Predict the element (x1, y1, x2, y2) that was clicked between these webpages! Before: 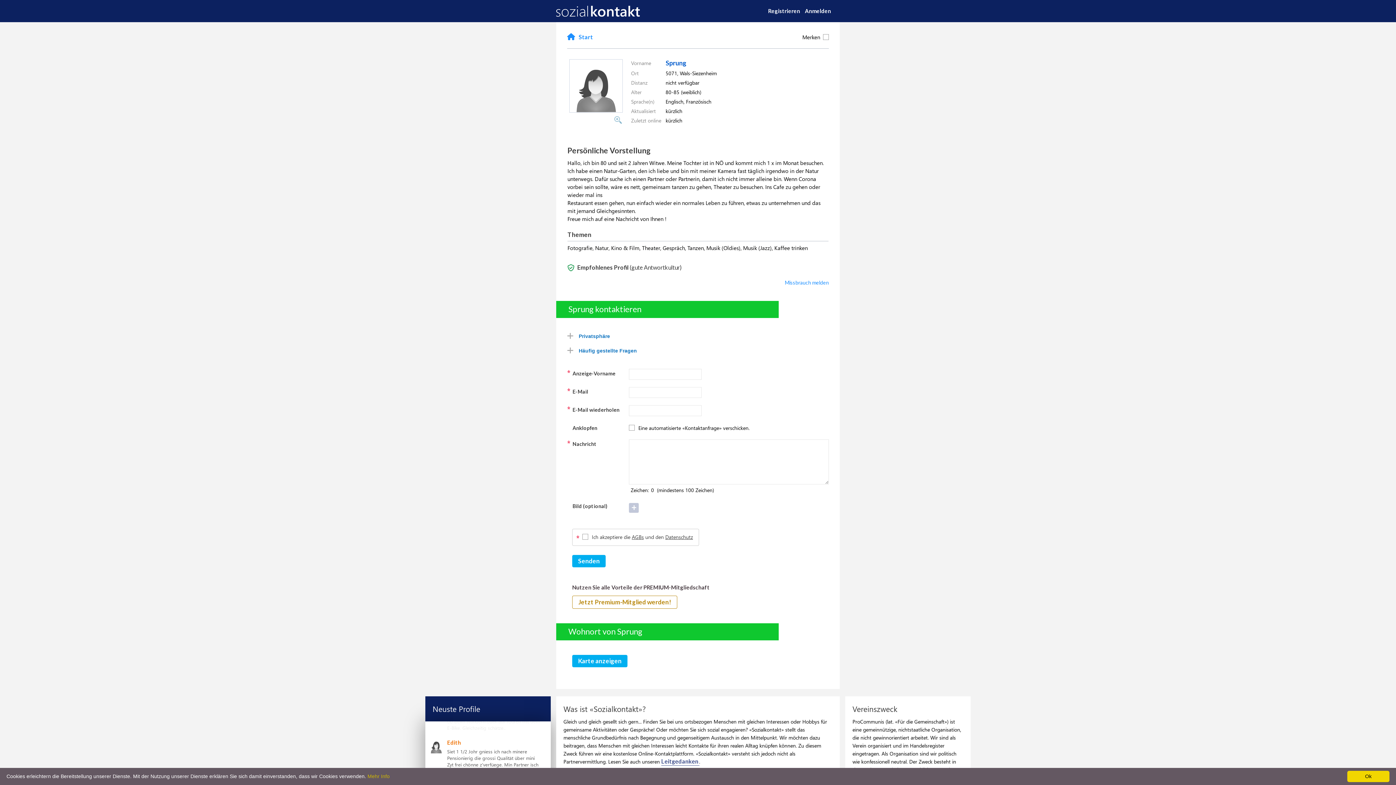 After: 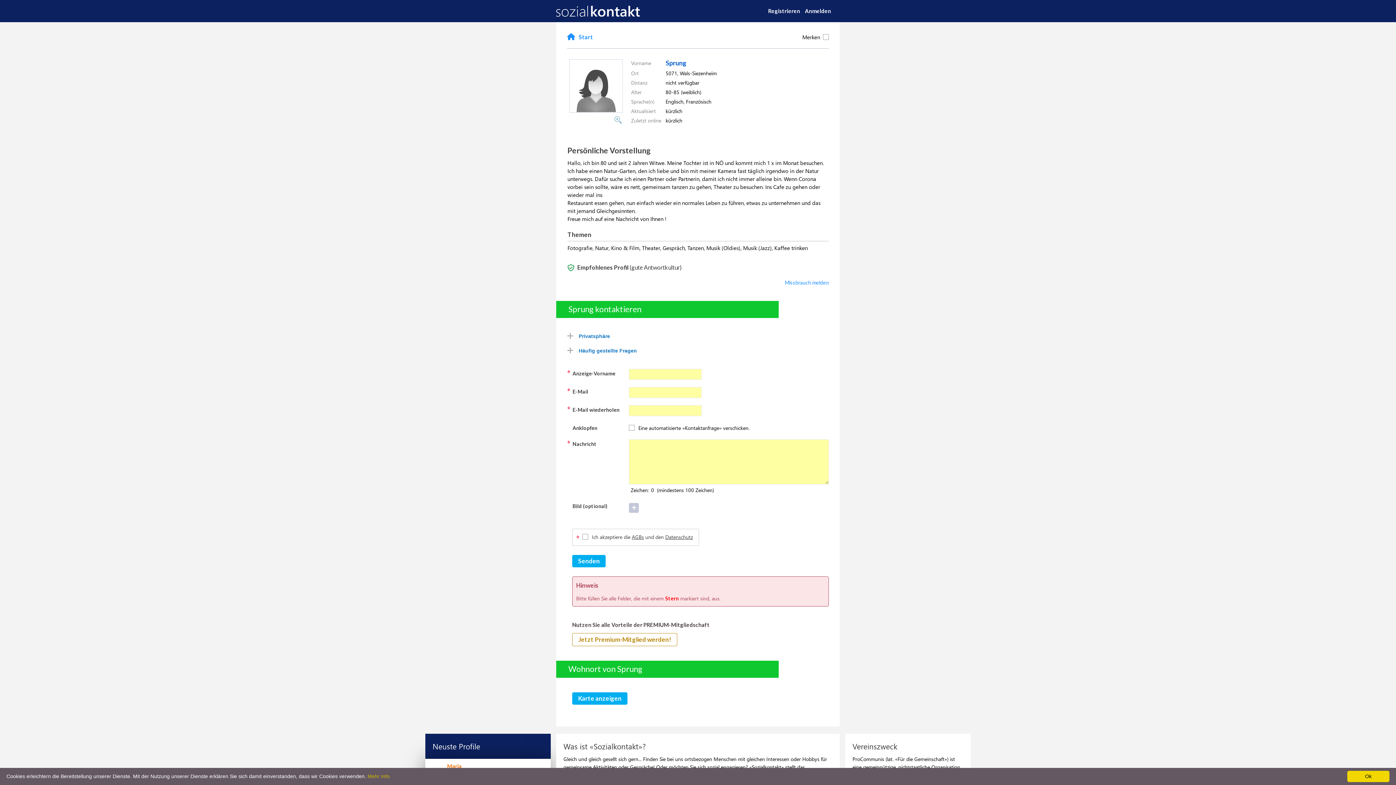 Action: bbox: (572, 555, 605, 567) label: Senden